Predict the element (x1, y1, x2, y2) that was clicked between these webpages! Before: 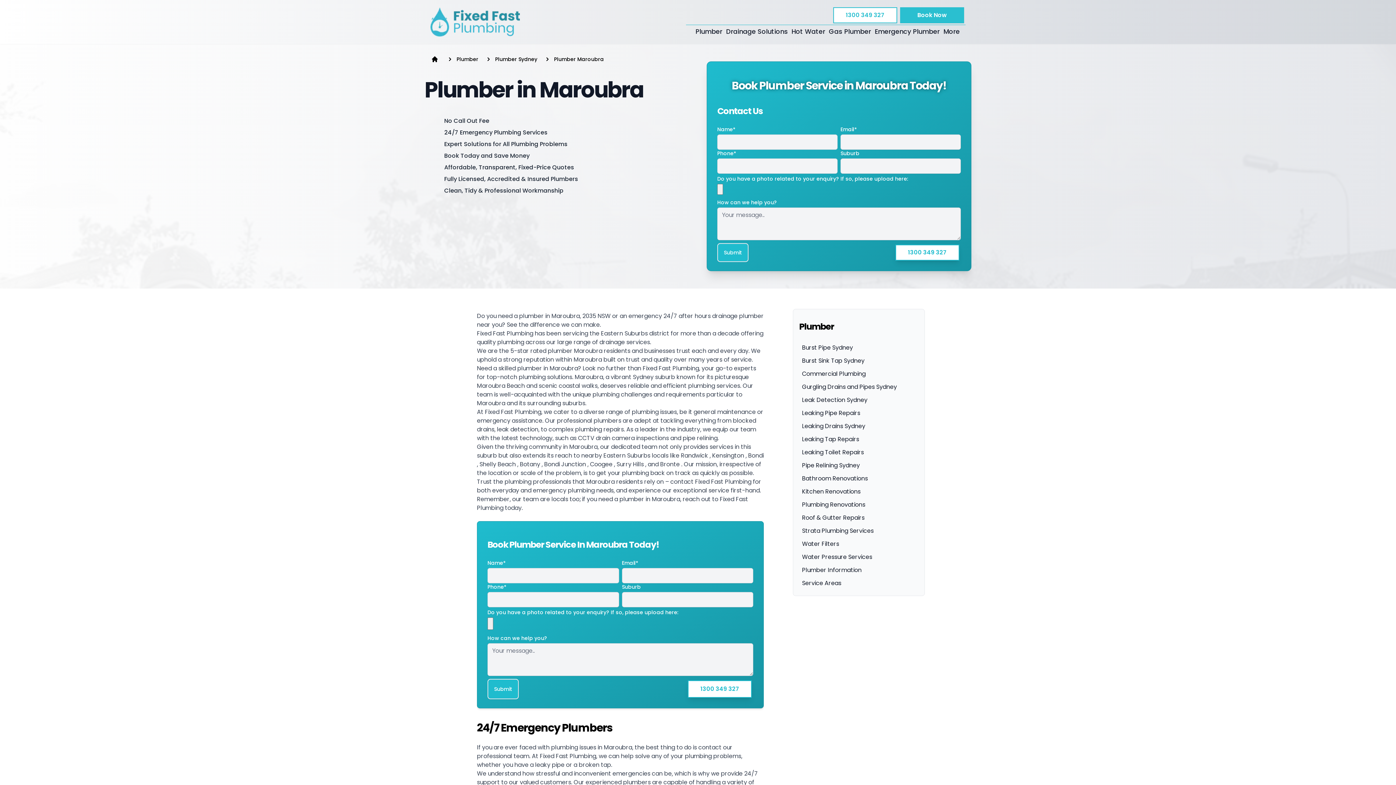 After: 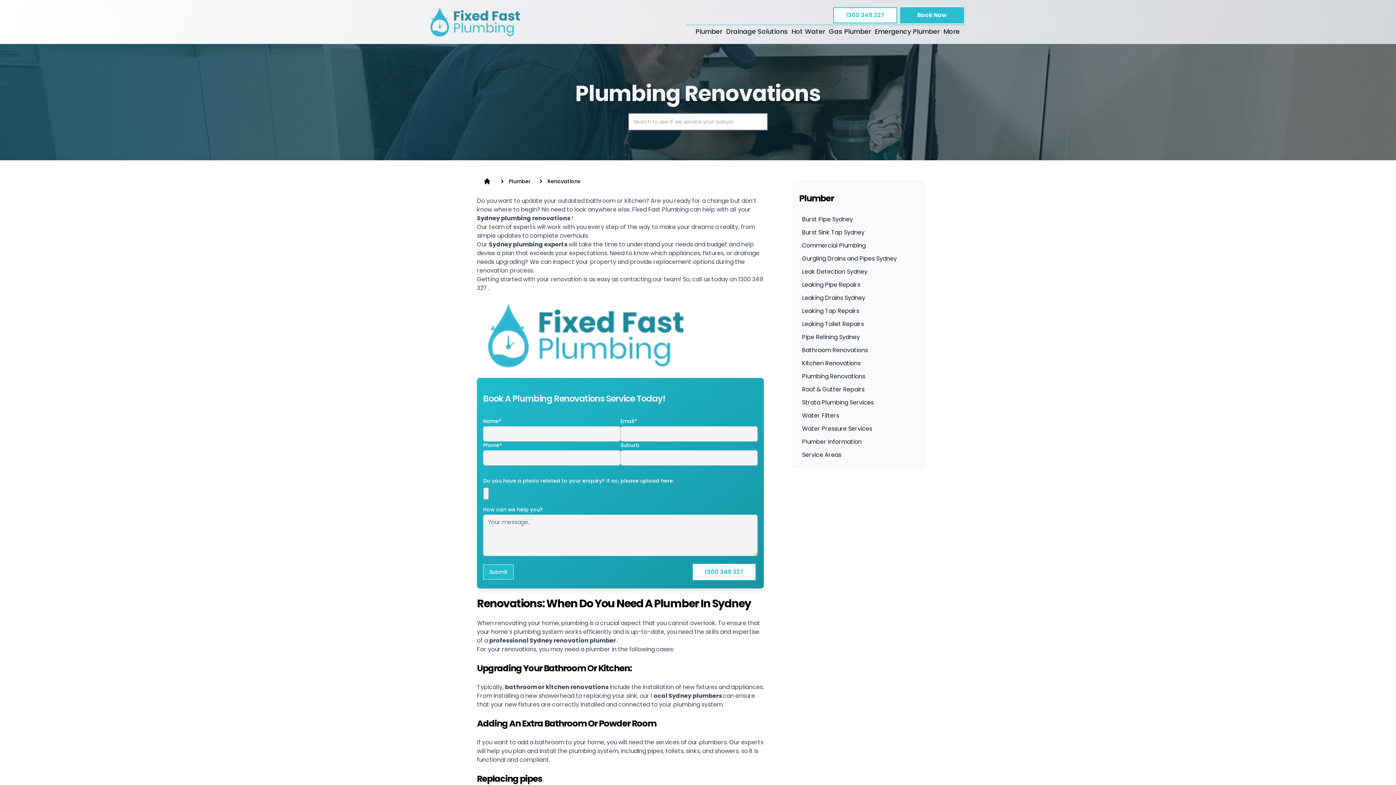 Action: bbox: (802, 498, 915, 511) label: Plumbing Renovations